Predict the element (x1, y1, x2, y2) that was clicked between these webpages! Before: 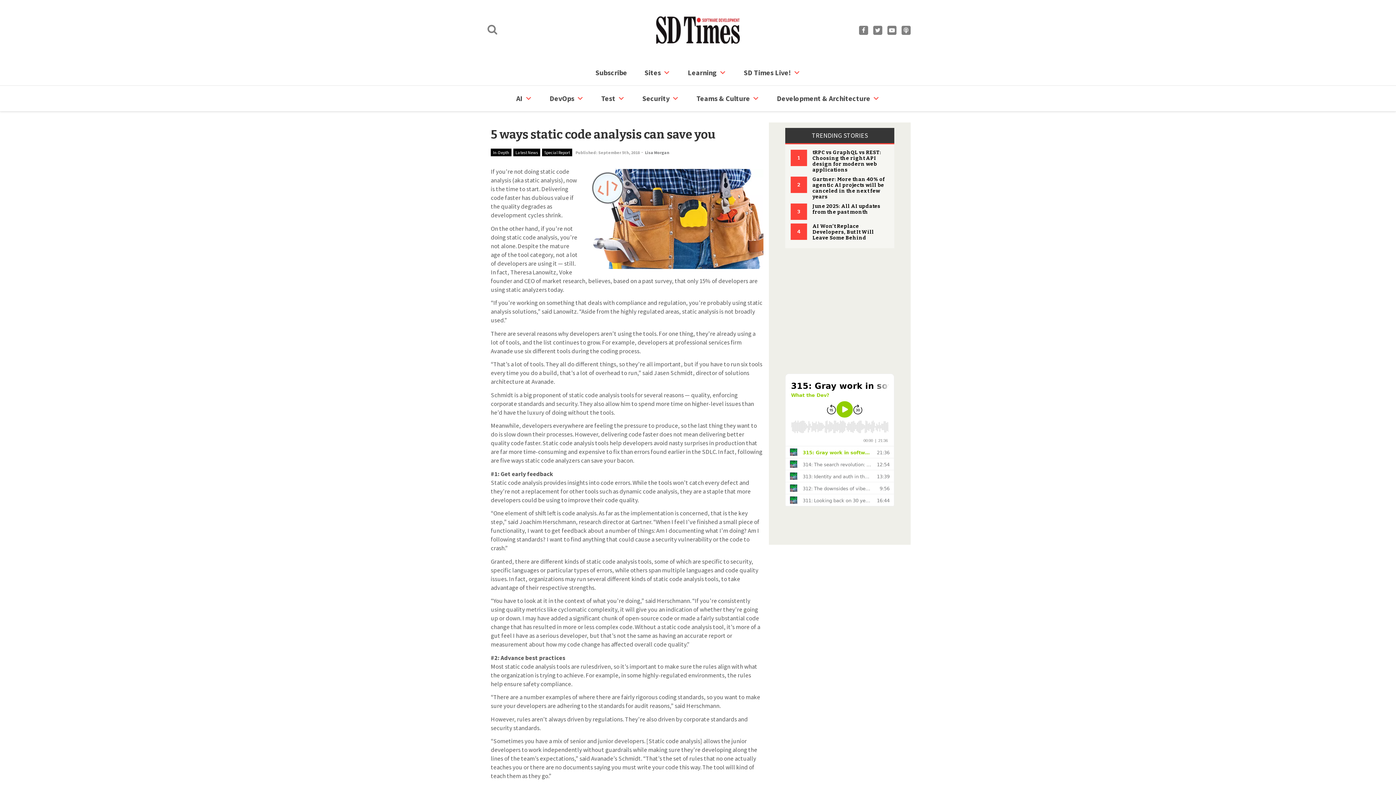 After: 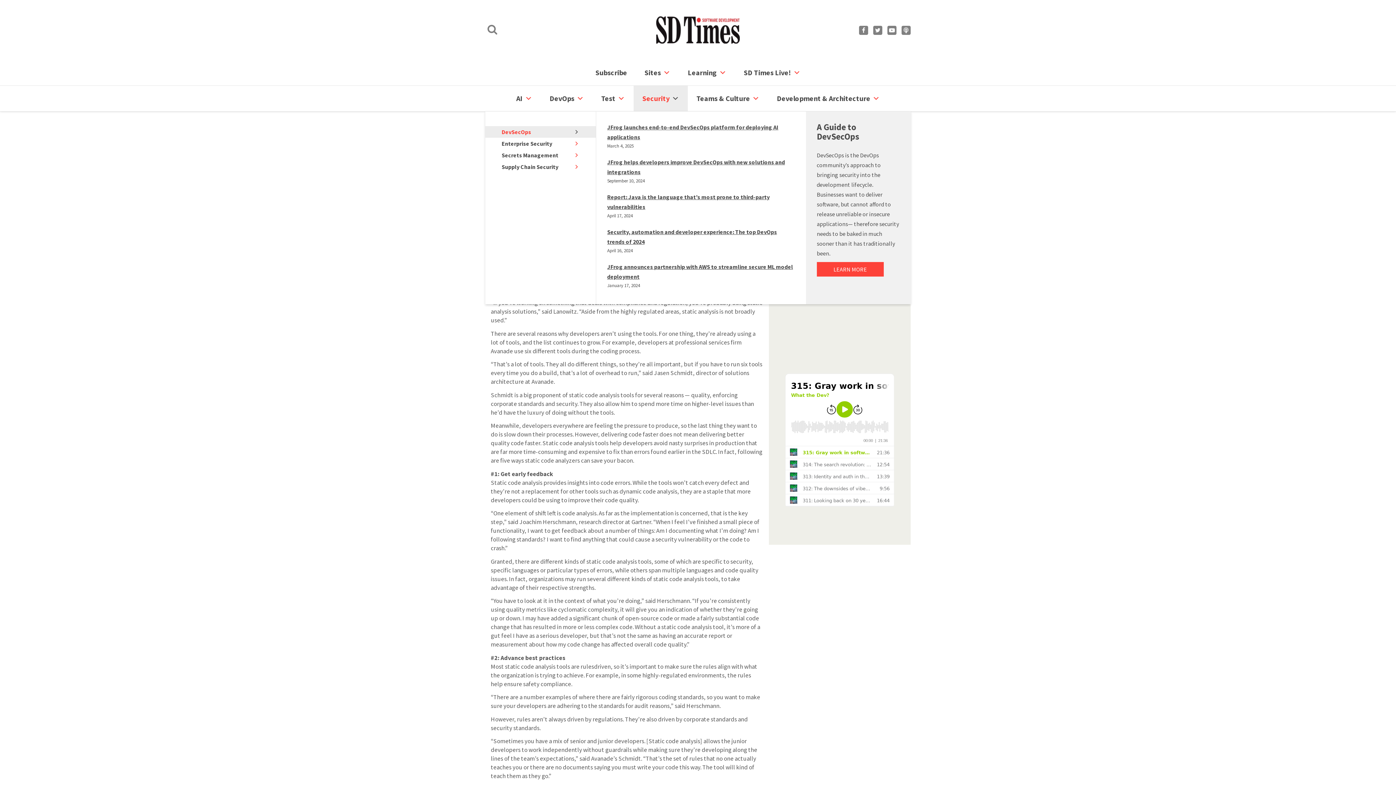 Action: label: Security bbox: (633, 85, 688, 111)